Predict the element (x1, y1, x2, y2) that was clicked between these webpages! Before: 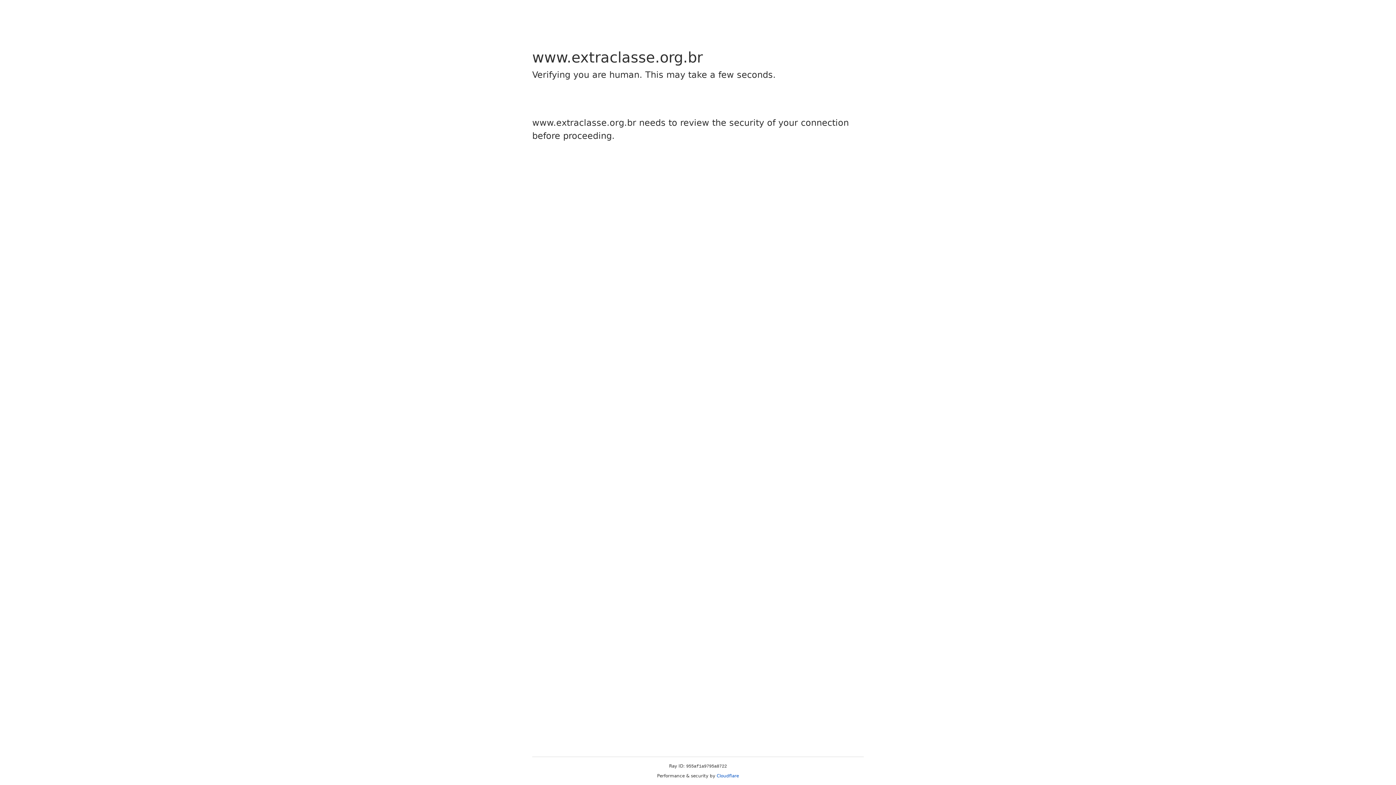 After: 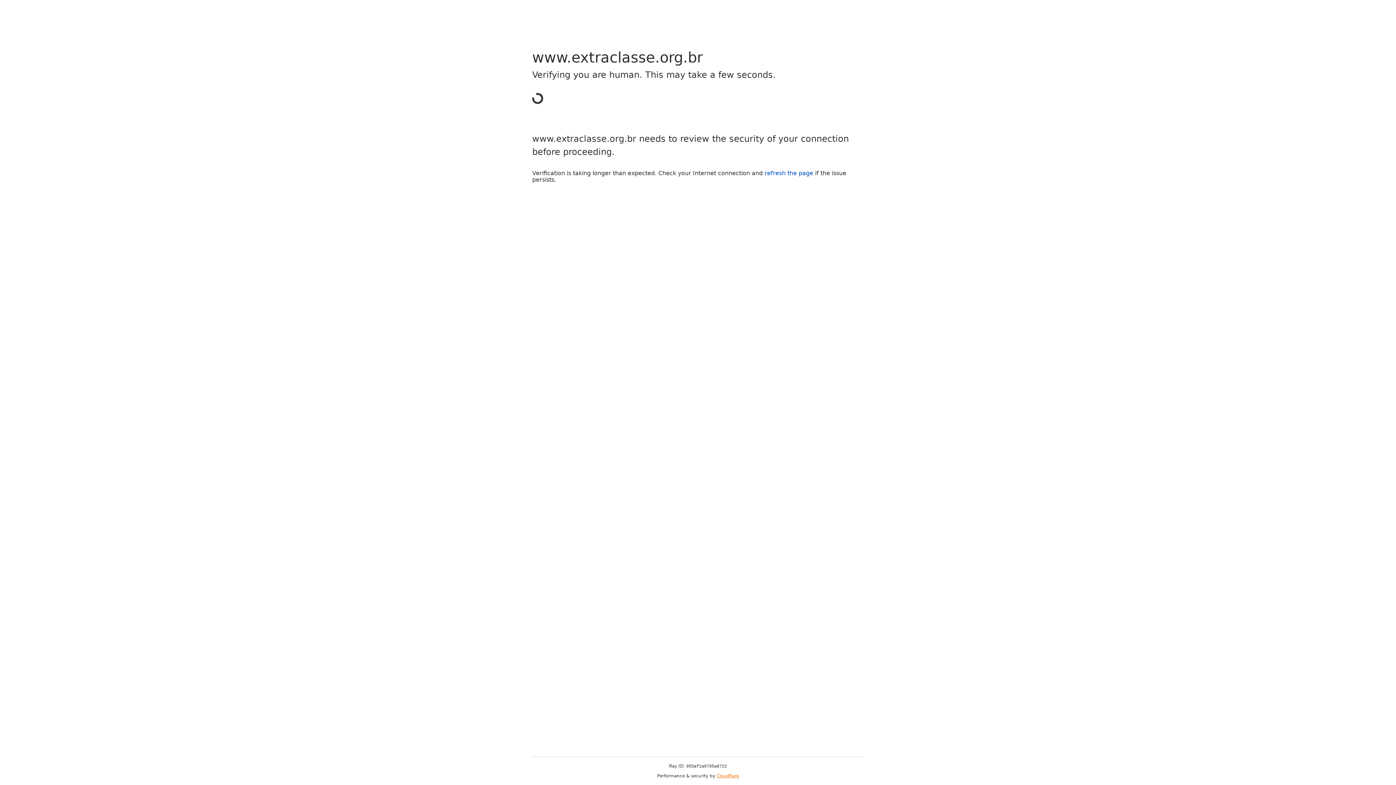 Action: bbox: (716, 773, 739, 778) label: Cloudflare